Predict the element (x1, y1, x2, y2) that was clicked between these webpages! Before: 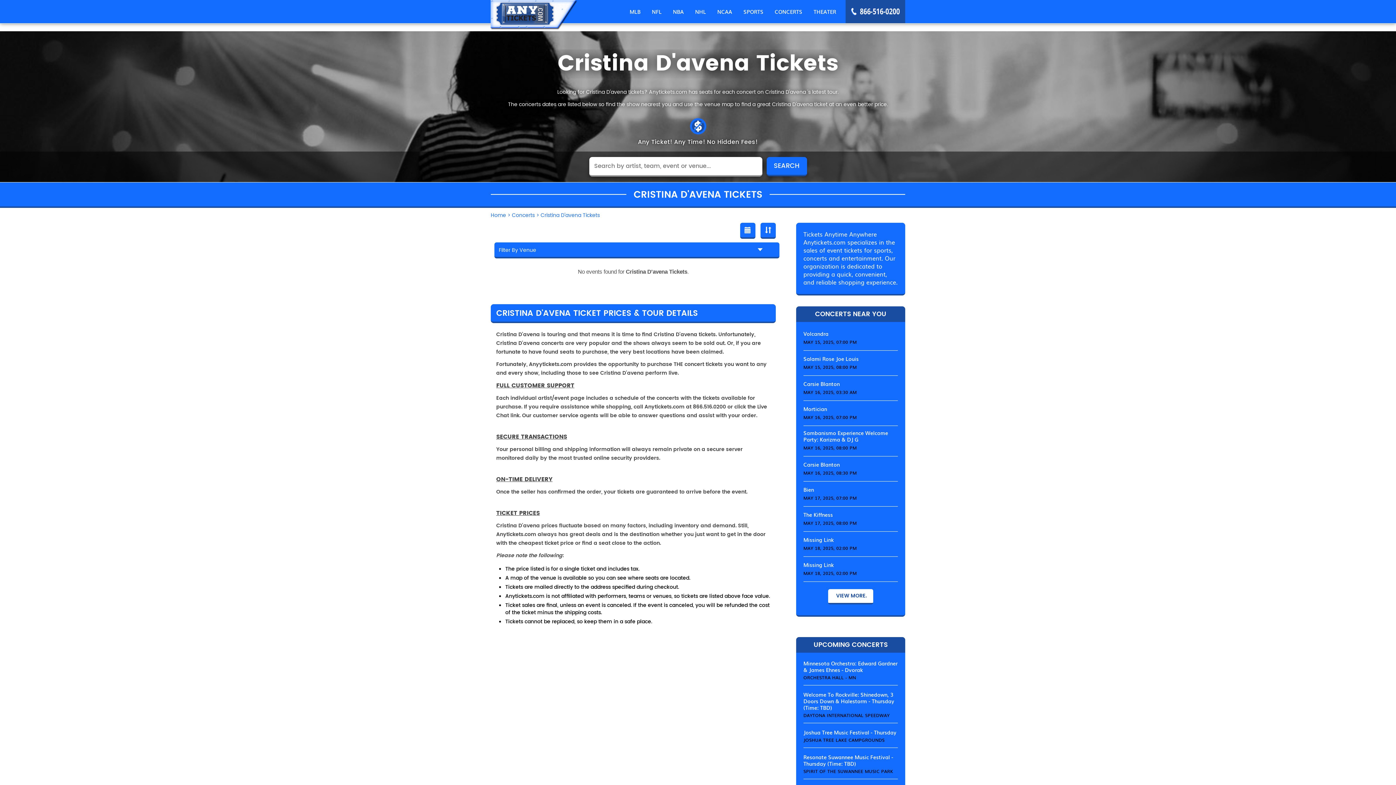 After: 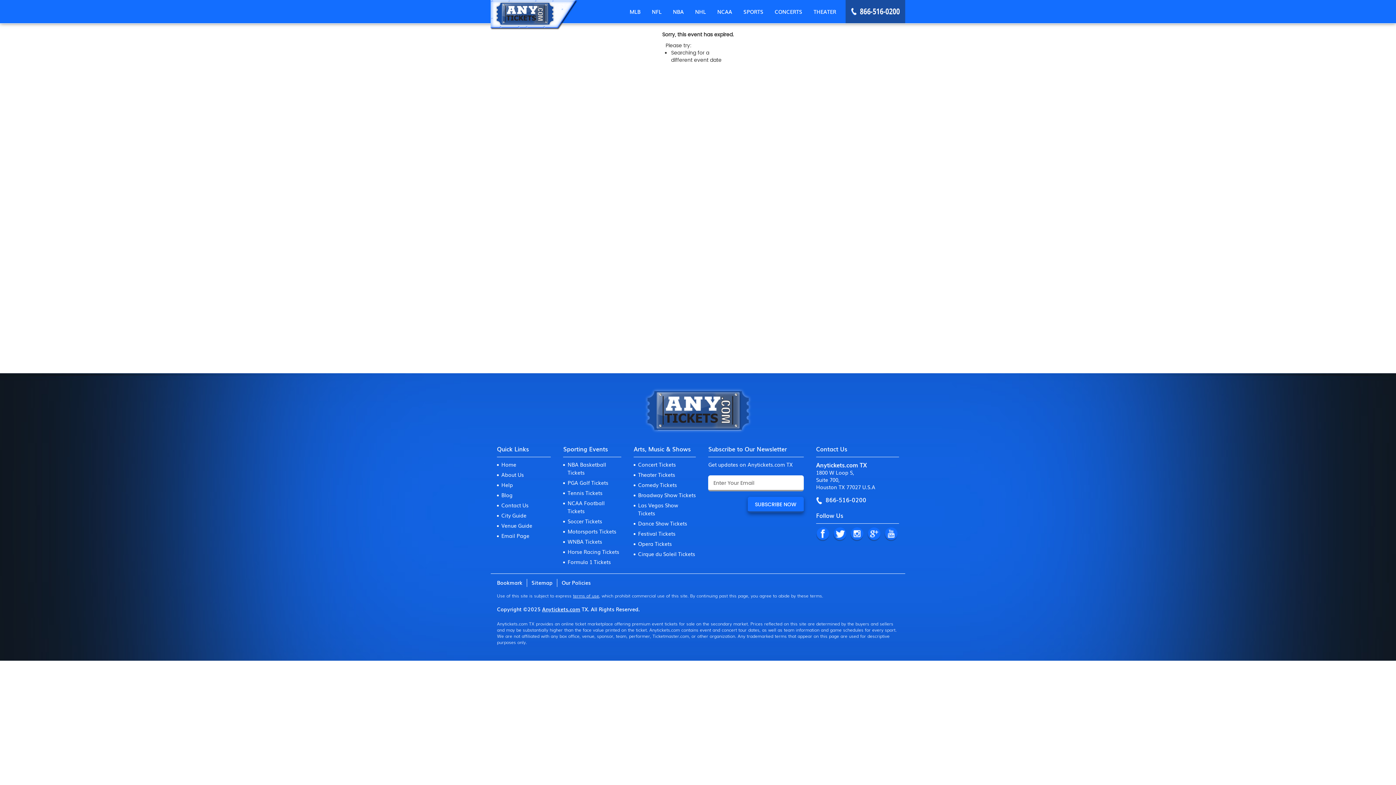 Action: bbox: (803, 414, 856, 420) label: MAY 16, 2025, 07:00 PM